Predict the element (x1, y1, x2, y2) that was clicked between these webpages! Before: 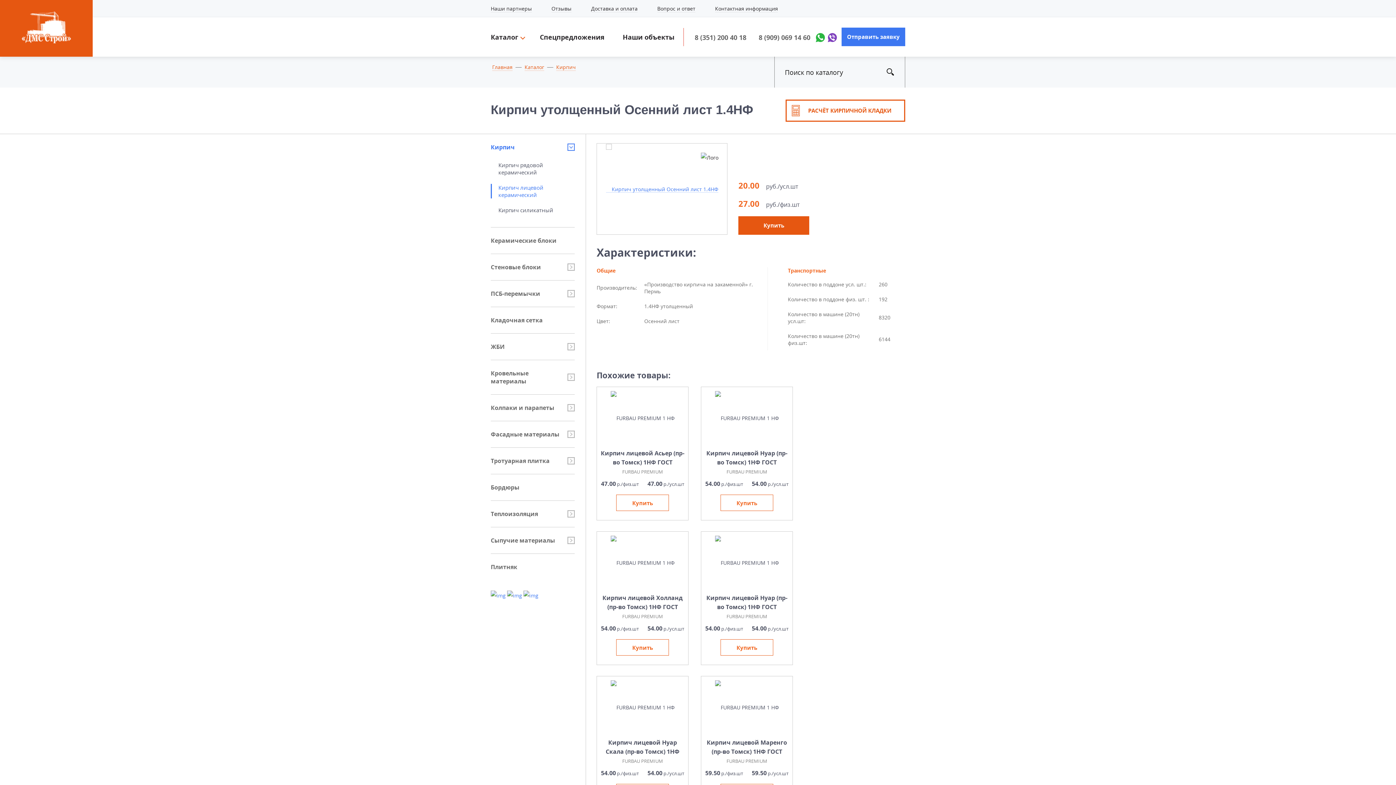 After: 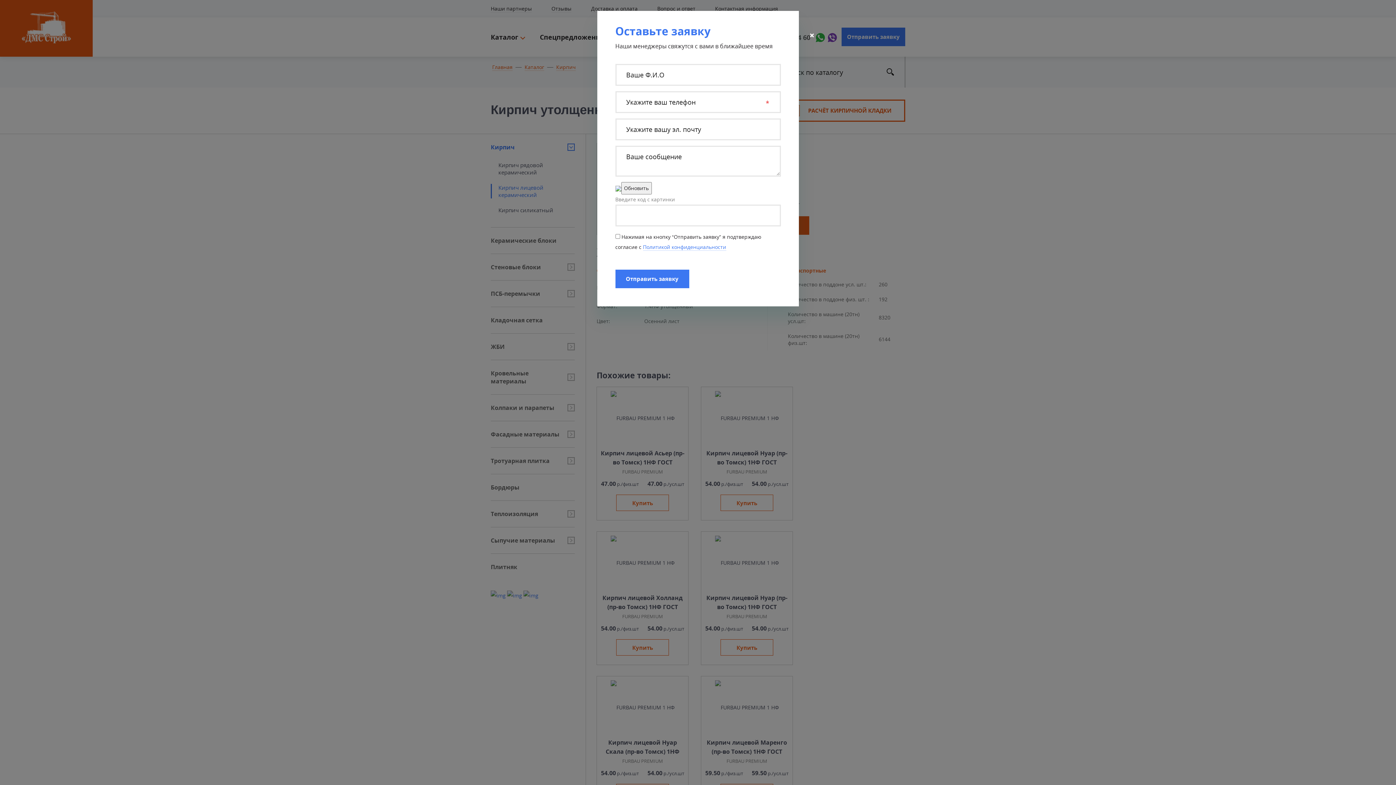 Action: label: Купить bbox: (616, 494, 669, 511)